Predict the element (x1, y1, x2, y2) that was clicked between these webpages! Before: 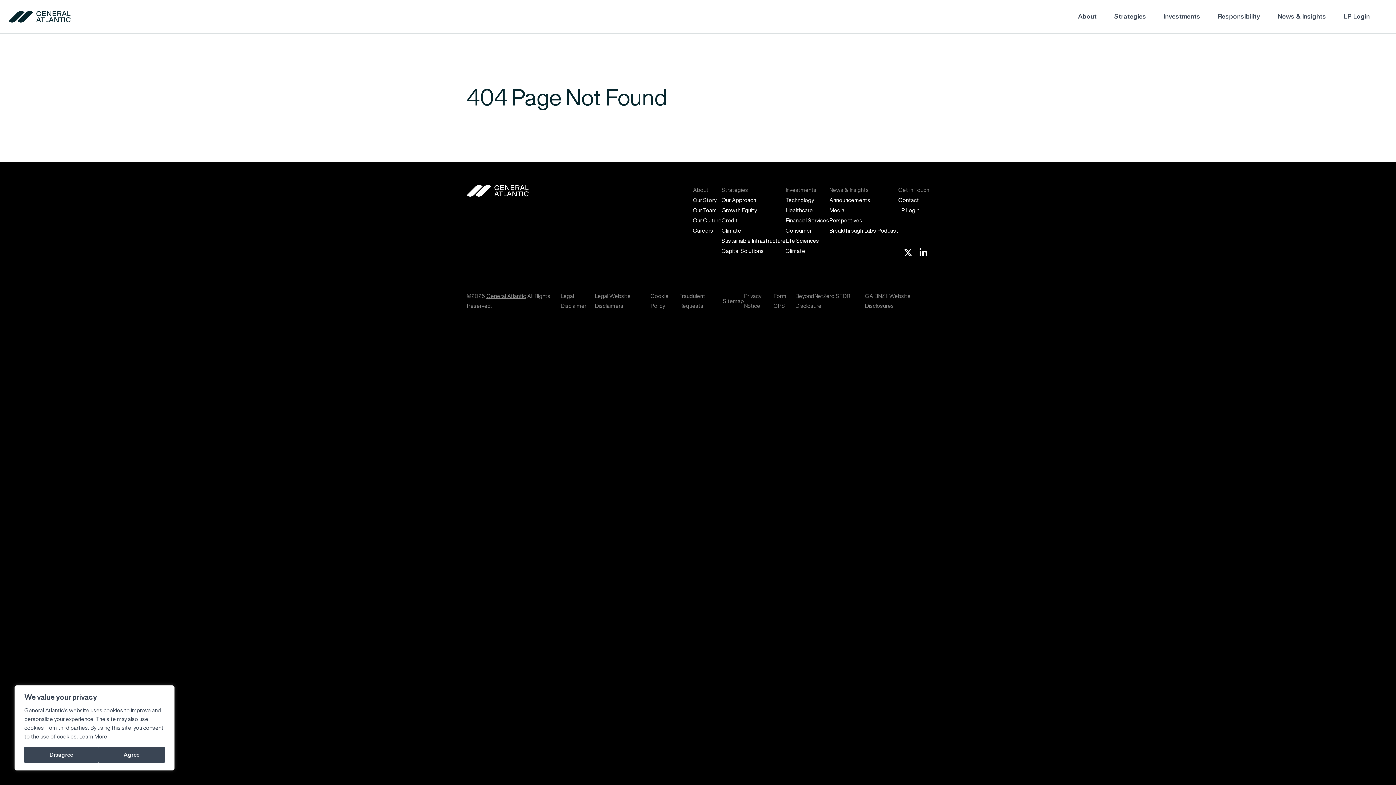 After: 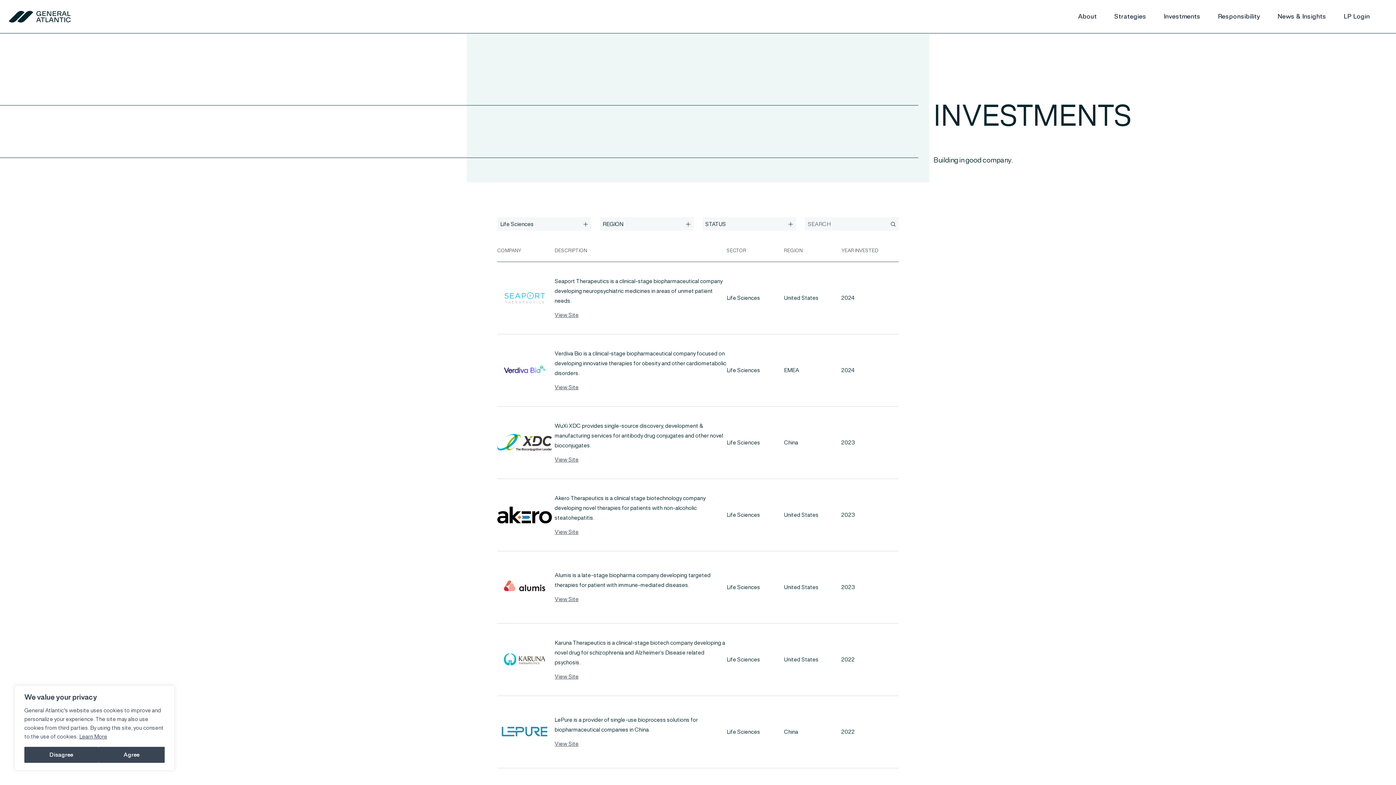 Action: bbox: (785, 237, 819, 244) label: Life Sciences